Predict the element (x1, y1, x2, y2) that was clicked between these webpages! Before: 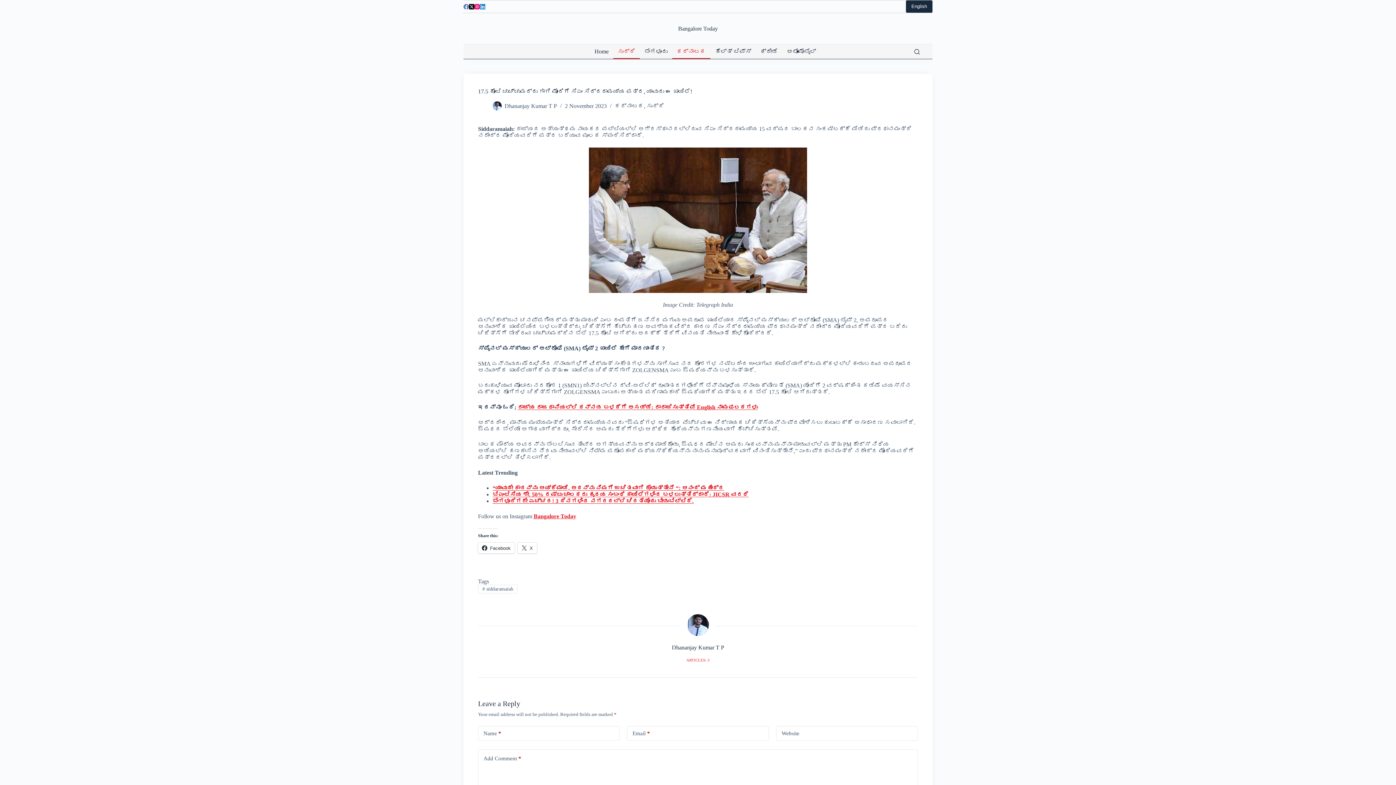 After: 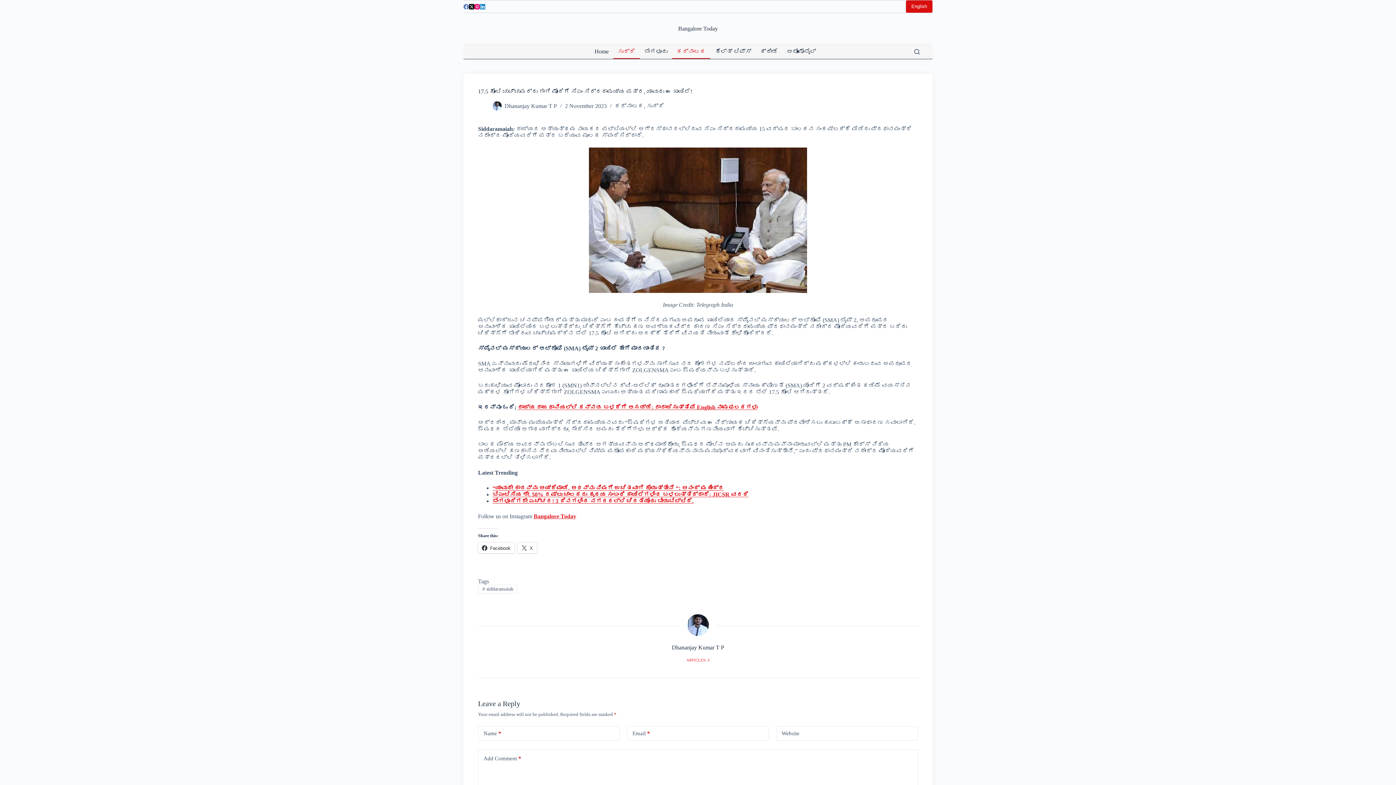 Action: label: English bbox: (906, 0, 932, 12)